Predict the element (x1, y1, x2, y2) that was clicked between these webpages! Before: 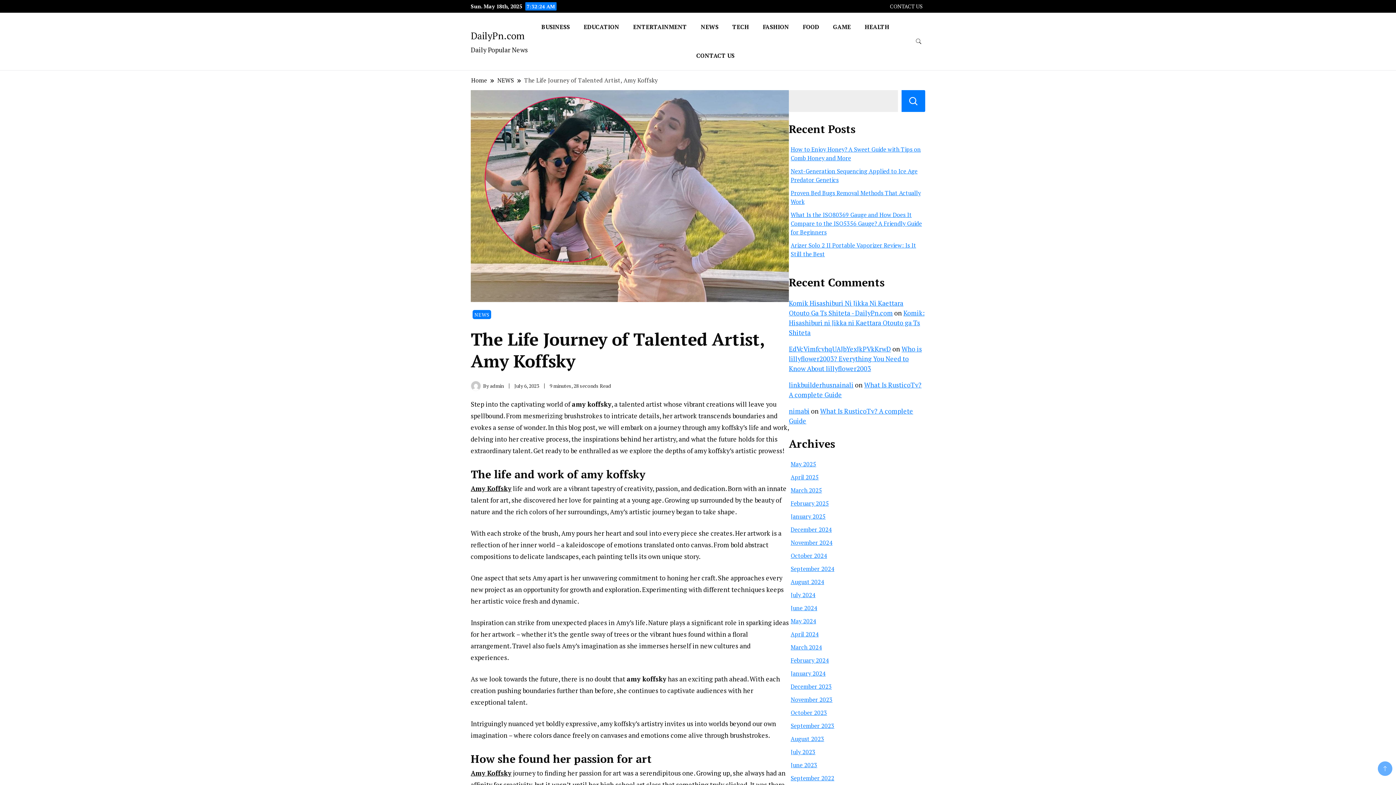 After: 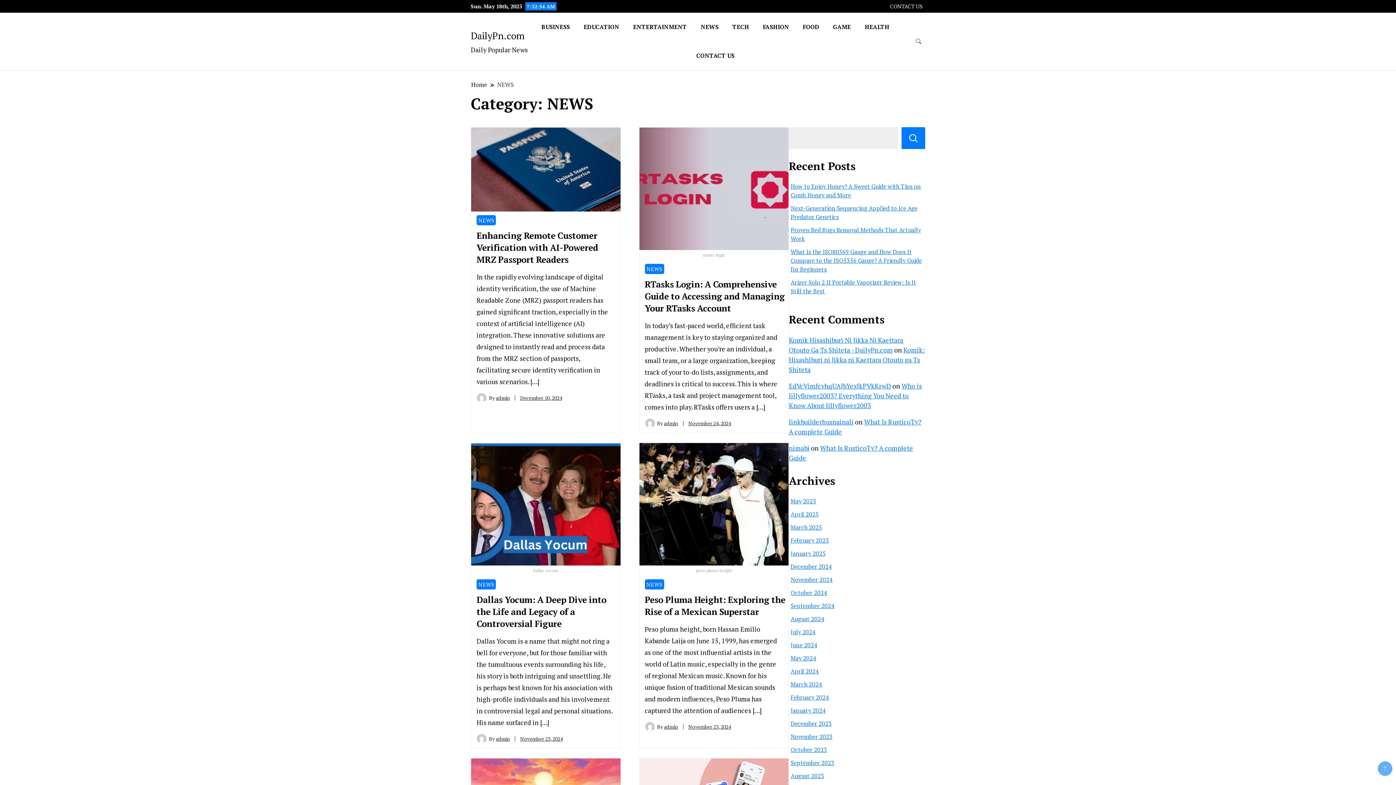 Action: label: NEWS bbox: (497, 76, 514, 84)